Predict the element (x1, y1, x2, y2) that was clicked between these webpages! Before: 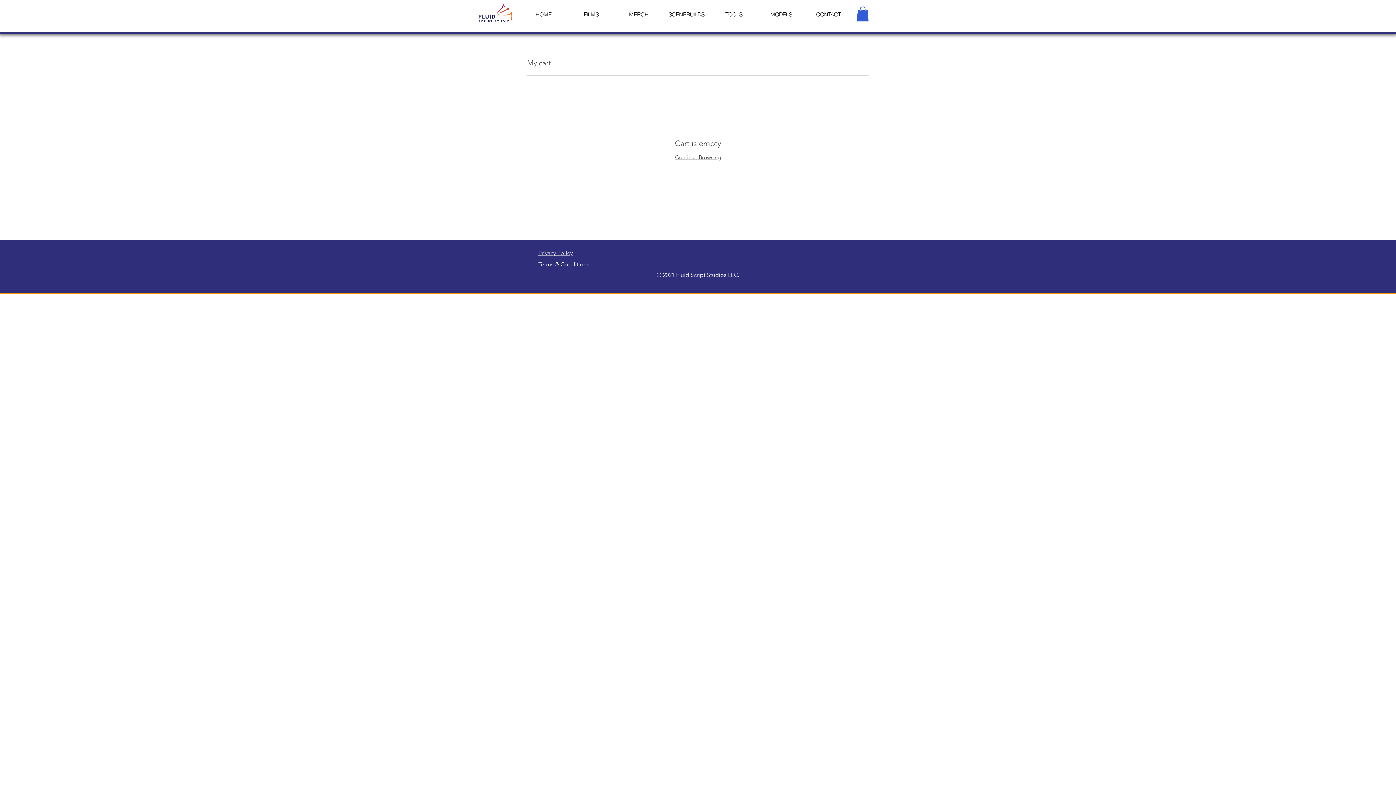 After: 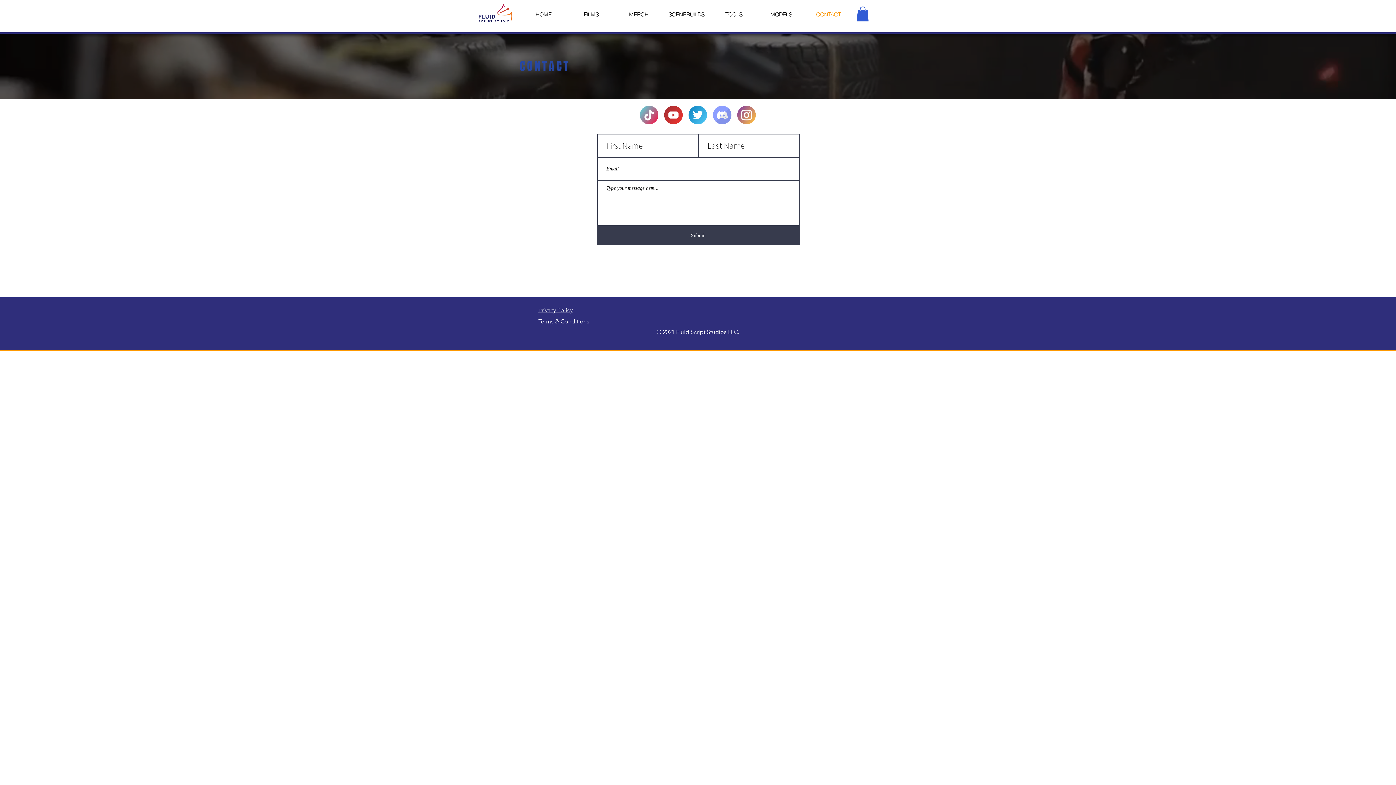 Action: label: CONTACT bbox: (805, 6, 852, 21)